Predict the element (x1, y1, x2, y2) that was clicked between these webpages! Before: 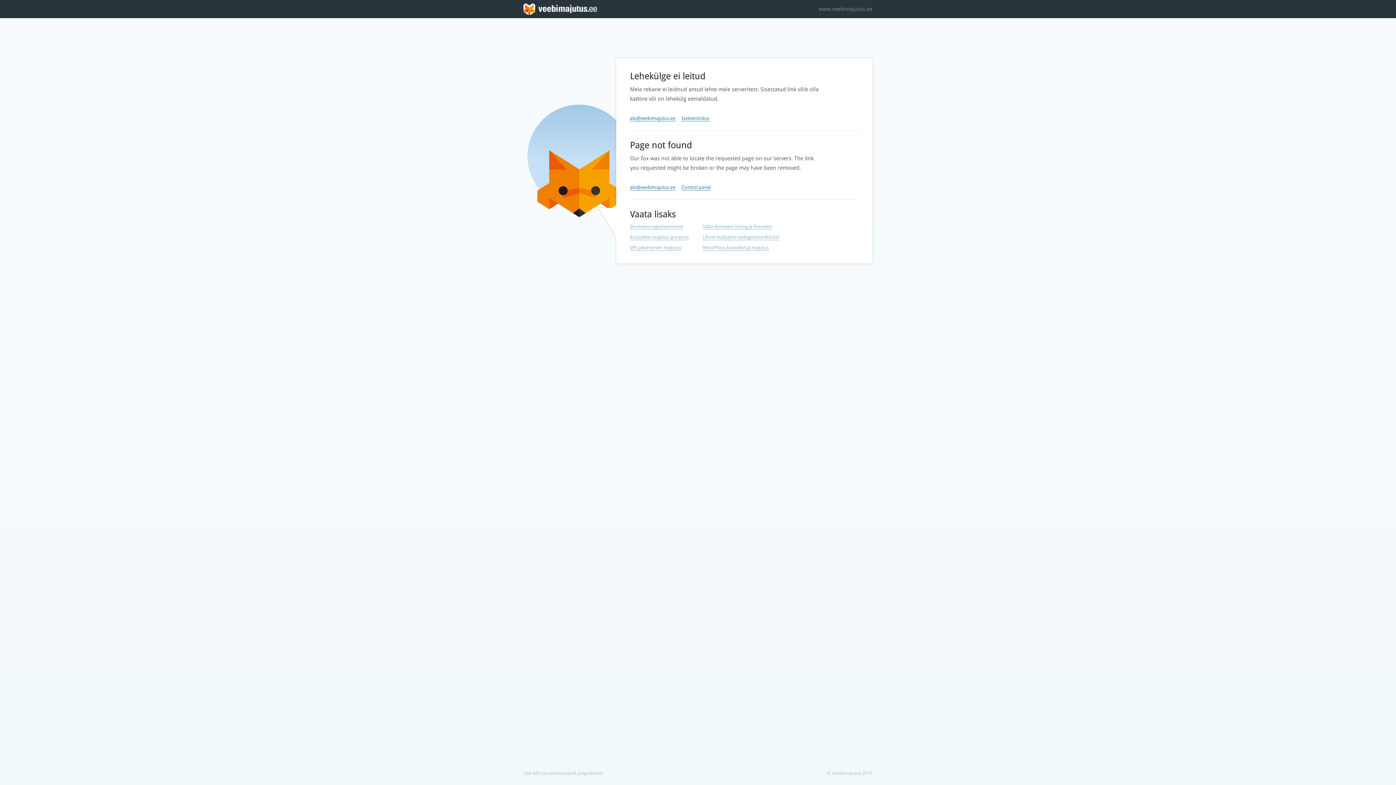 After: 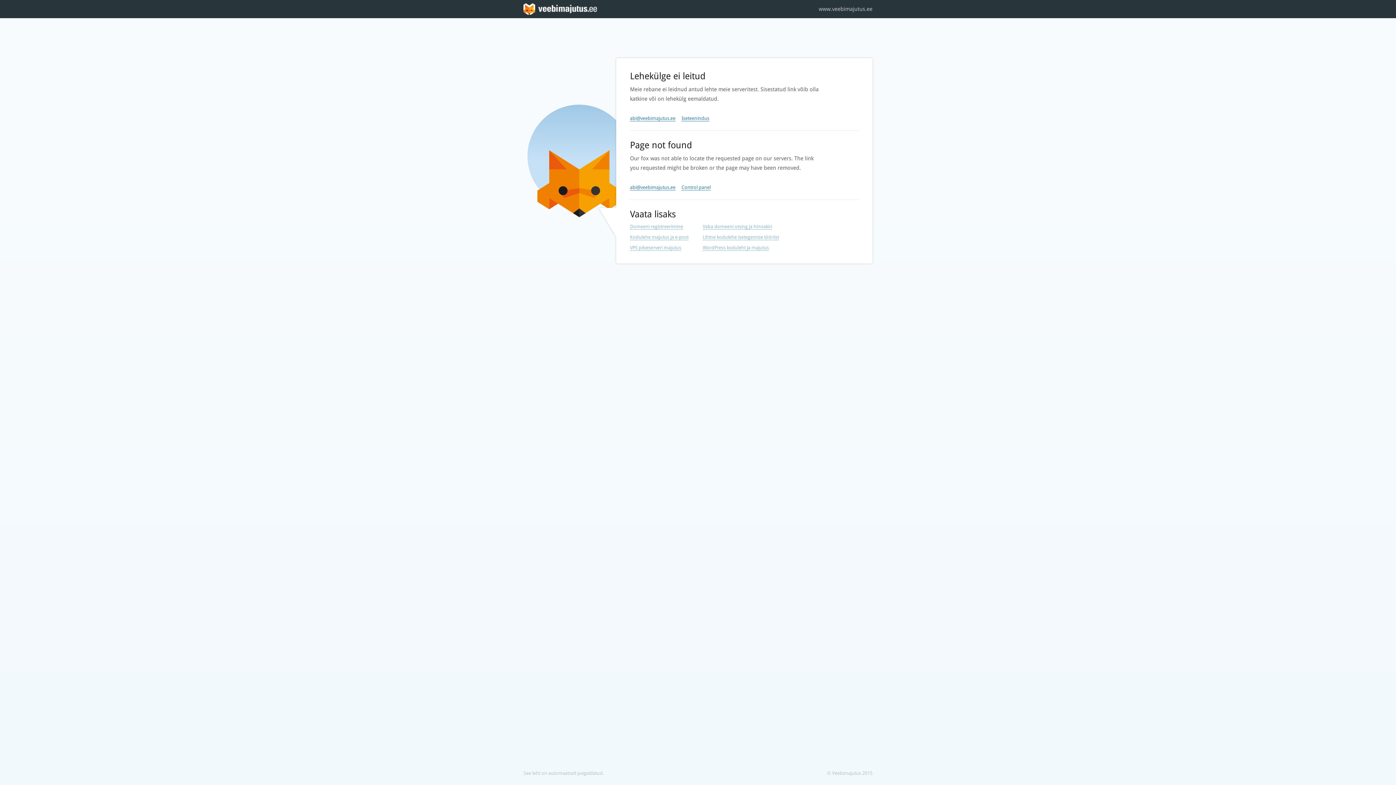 Action: label: www.veebimajutus.ee bbox: (818, 0, 872, 18)